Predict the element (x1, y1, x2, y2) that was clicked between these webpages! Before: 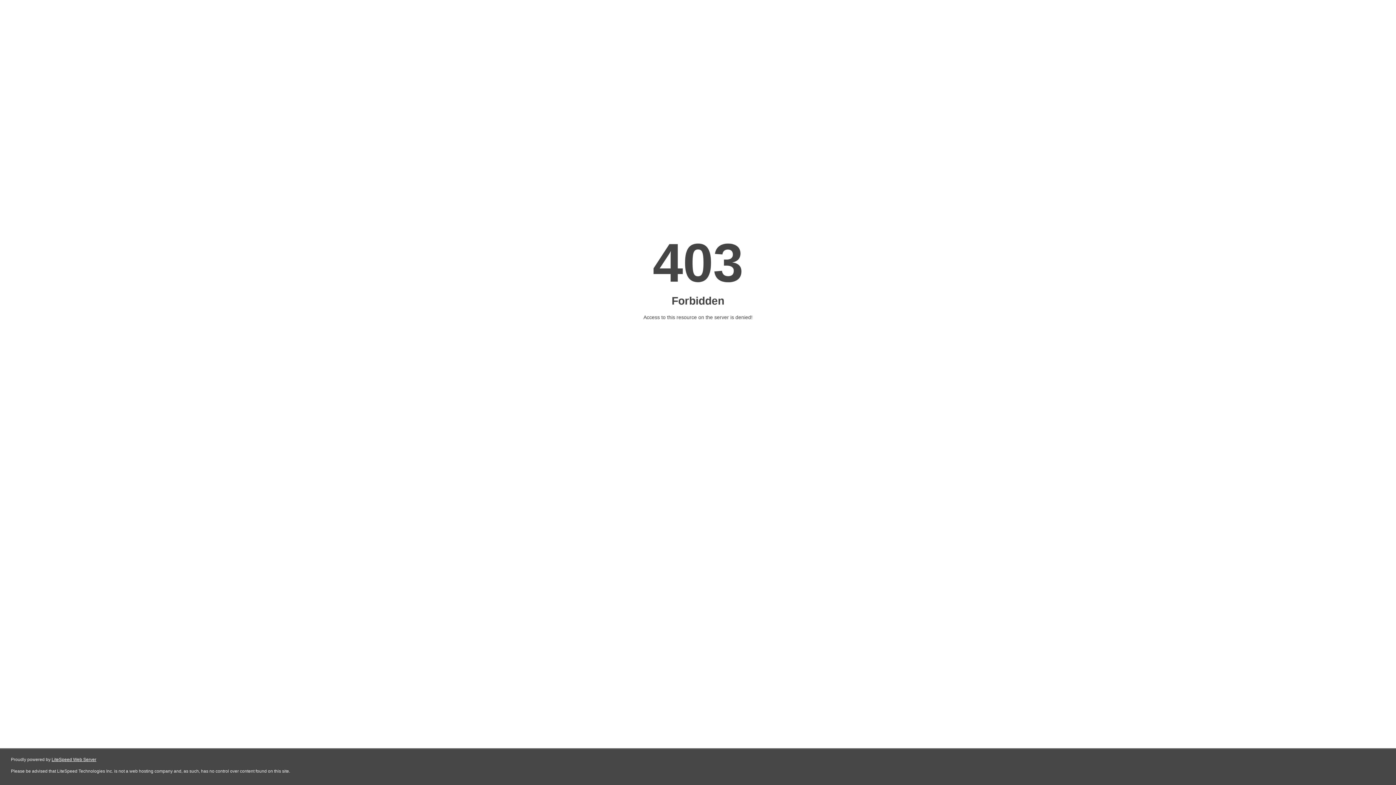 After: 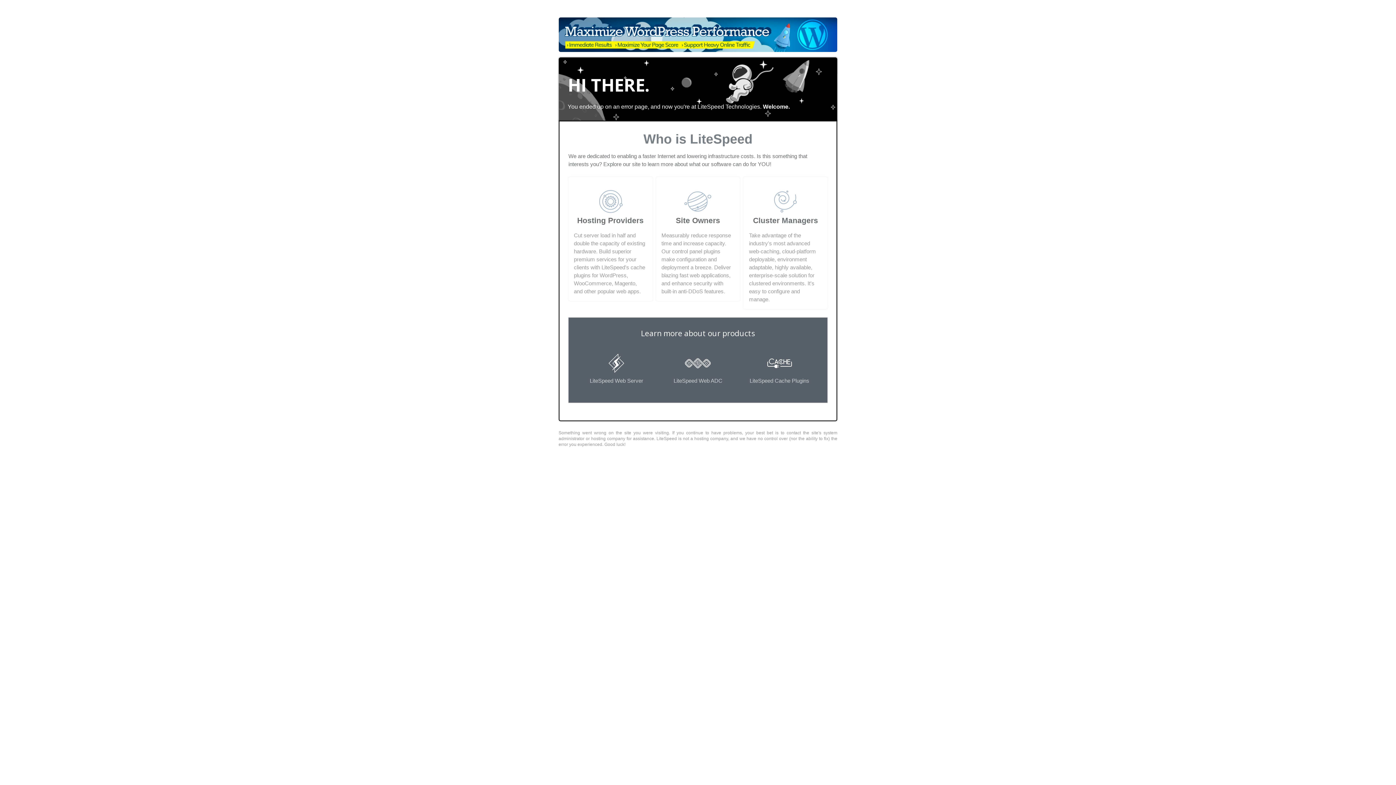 Action: bbox: (51, 757, 96, 762) label: LiteSpeed Web Server